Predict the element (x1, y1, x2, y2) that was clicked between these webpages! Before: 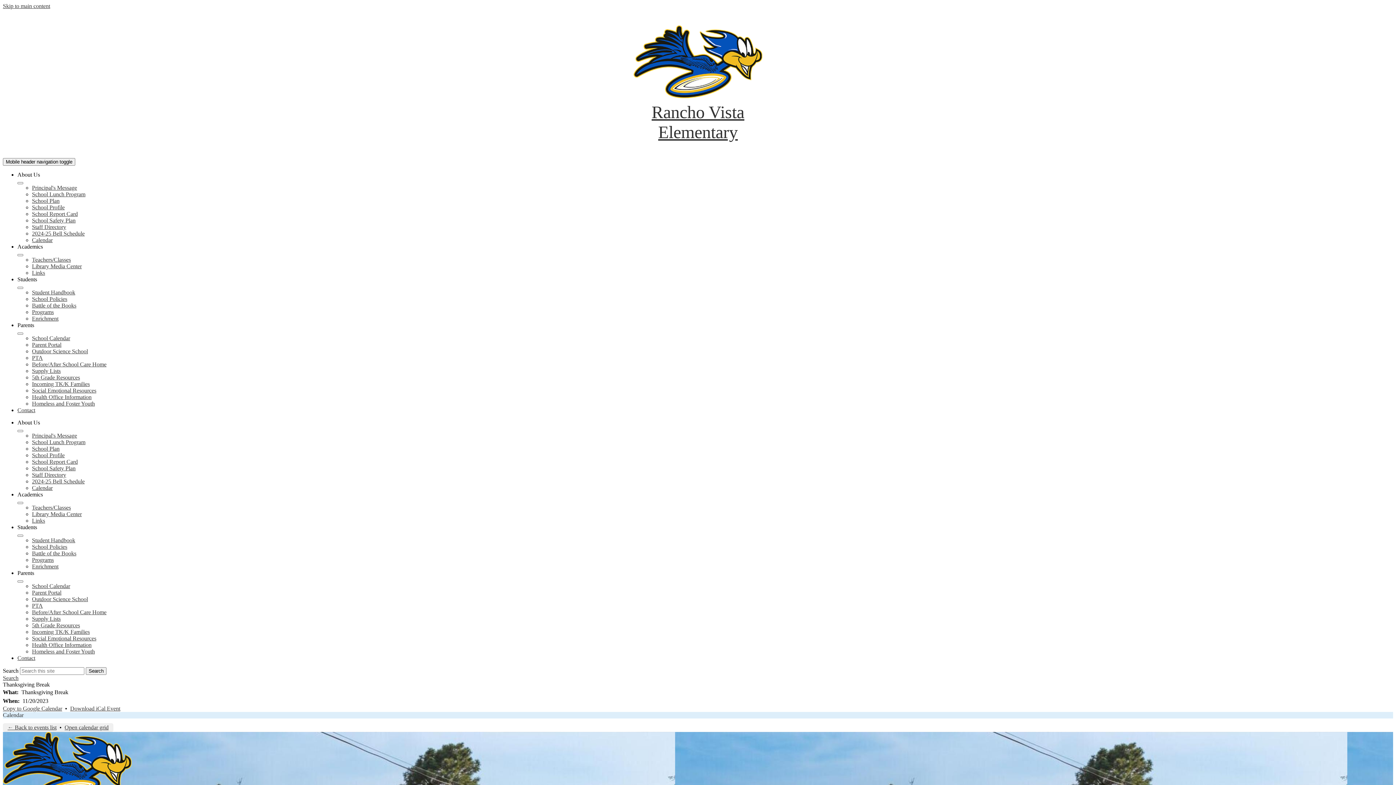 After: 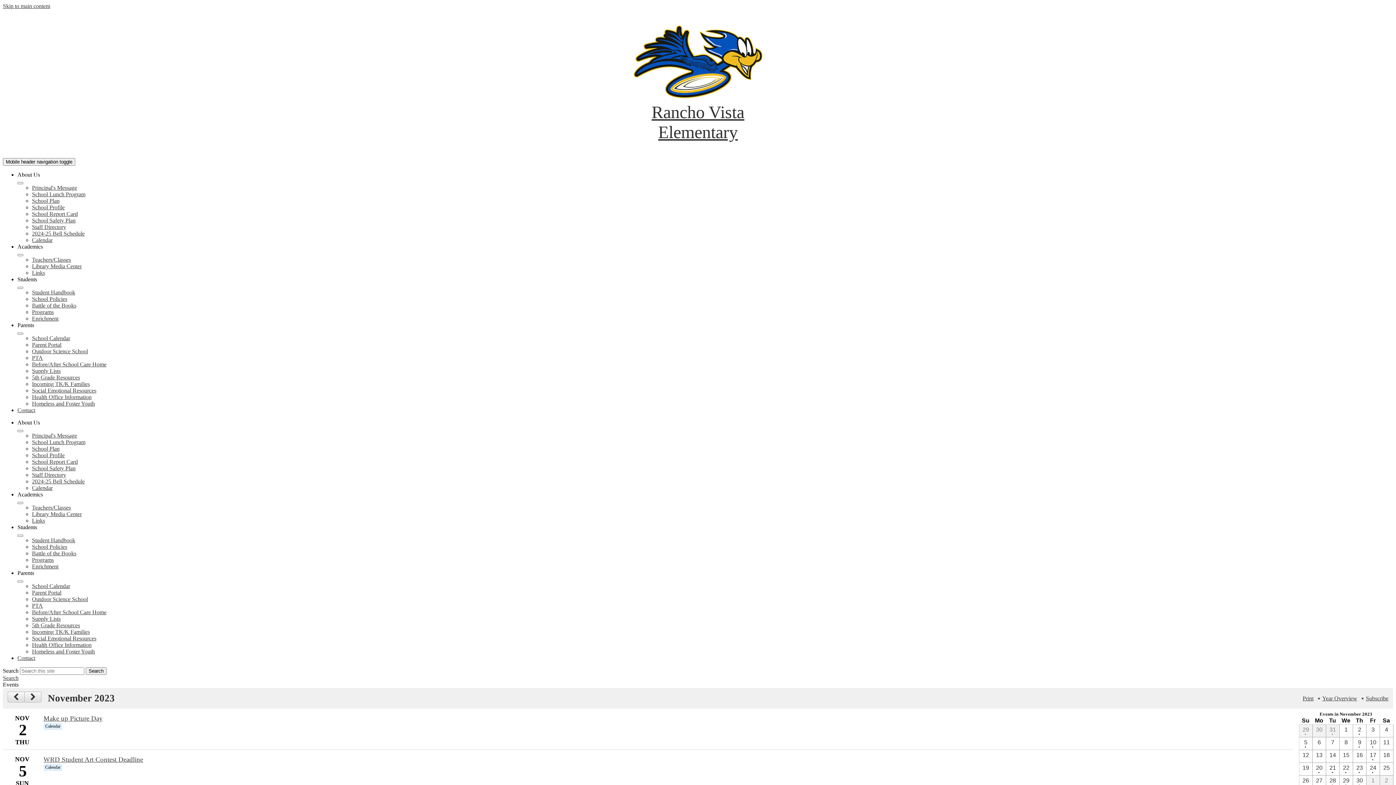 Action: bbox: (7, 724, 56, 730) label: ← Back to events list